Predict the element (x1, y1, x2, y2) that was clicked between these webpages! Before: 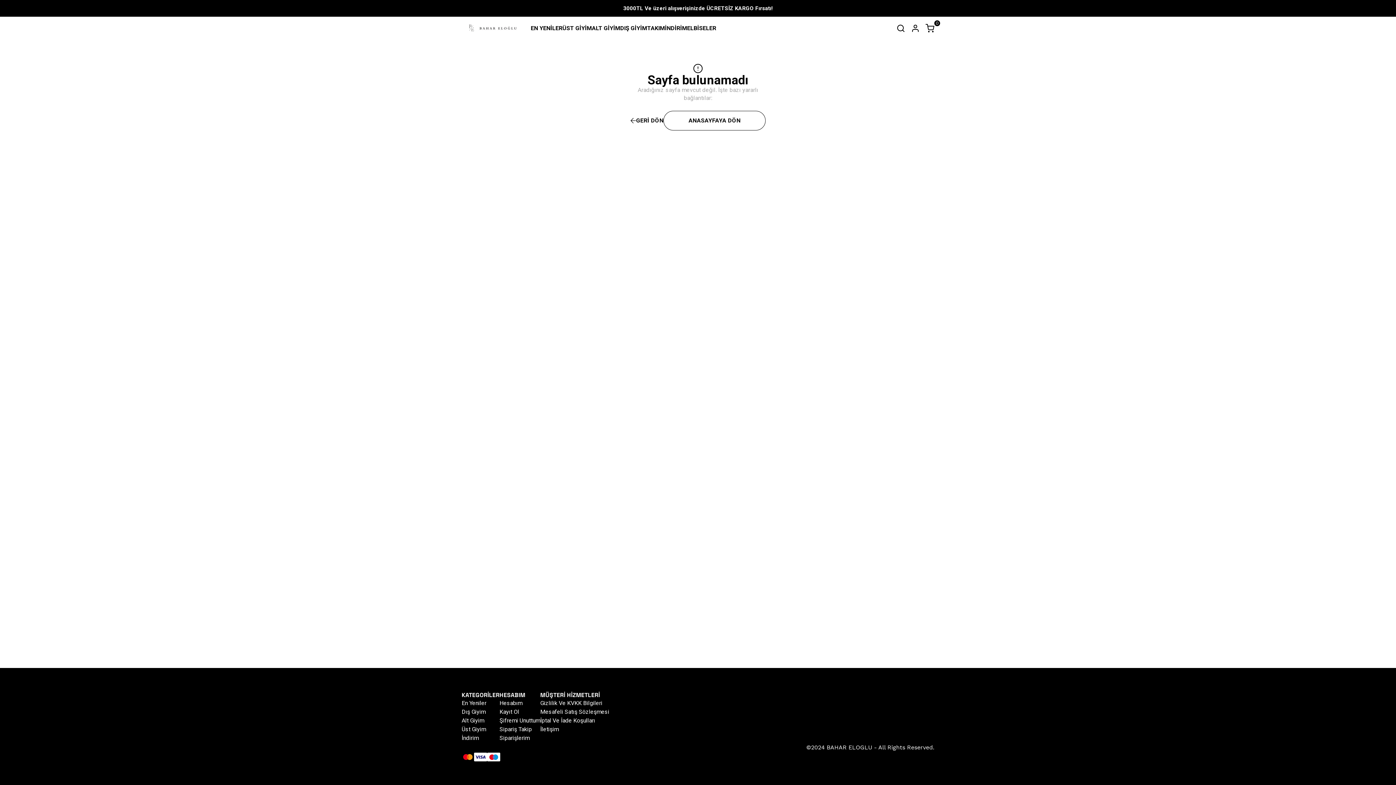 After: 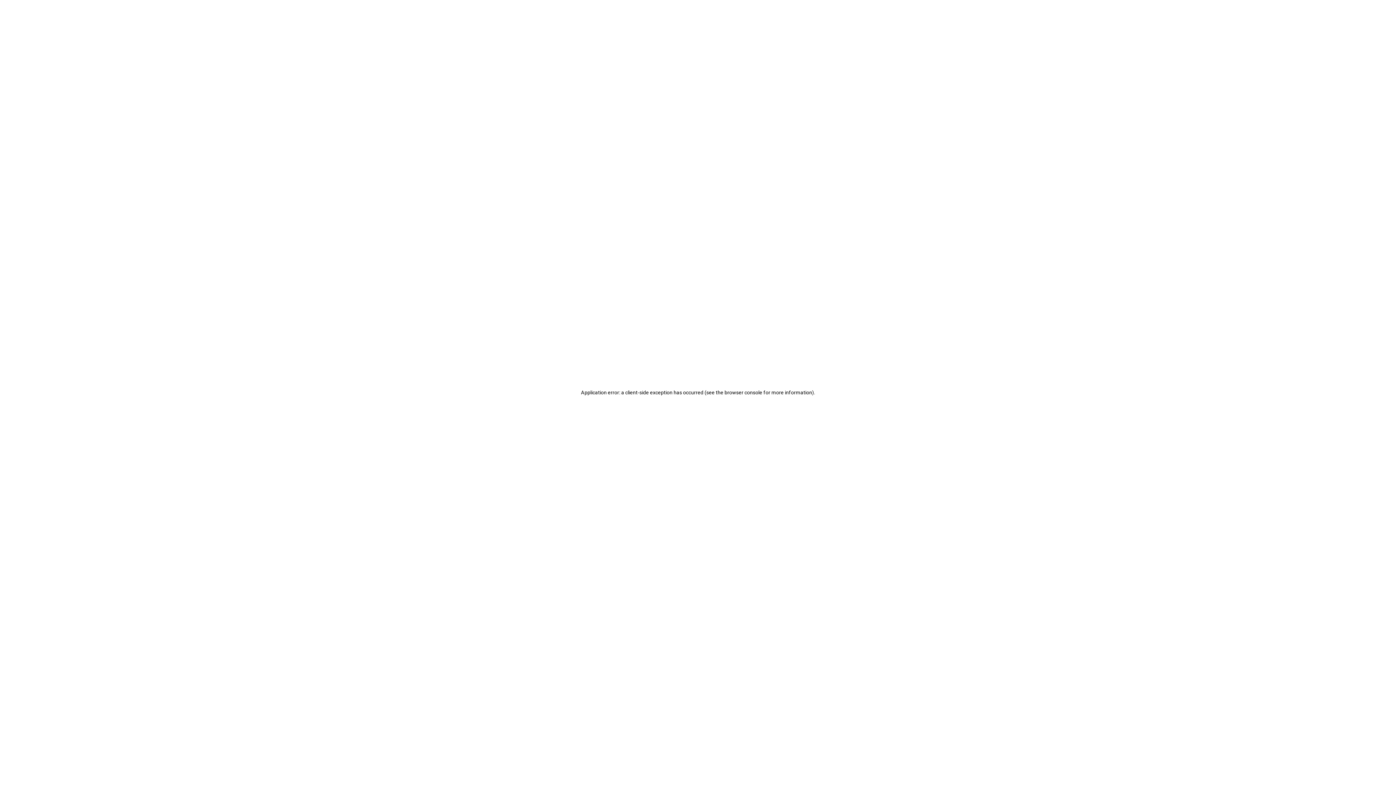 Action: label: Mesafeli Satış Sözleşmesi bbox: (540, 708, 609, 715)